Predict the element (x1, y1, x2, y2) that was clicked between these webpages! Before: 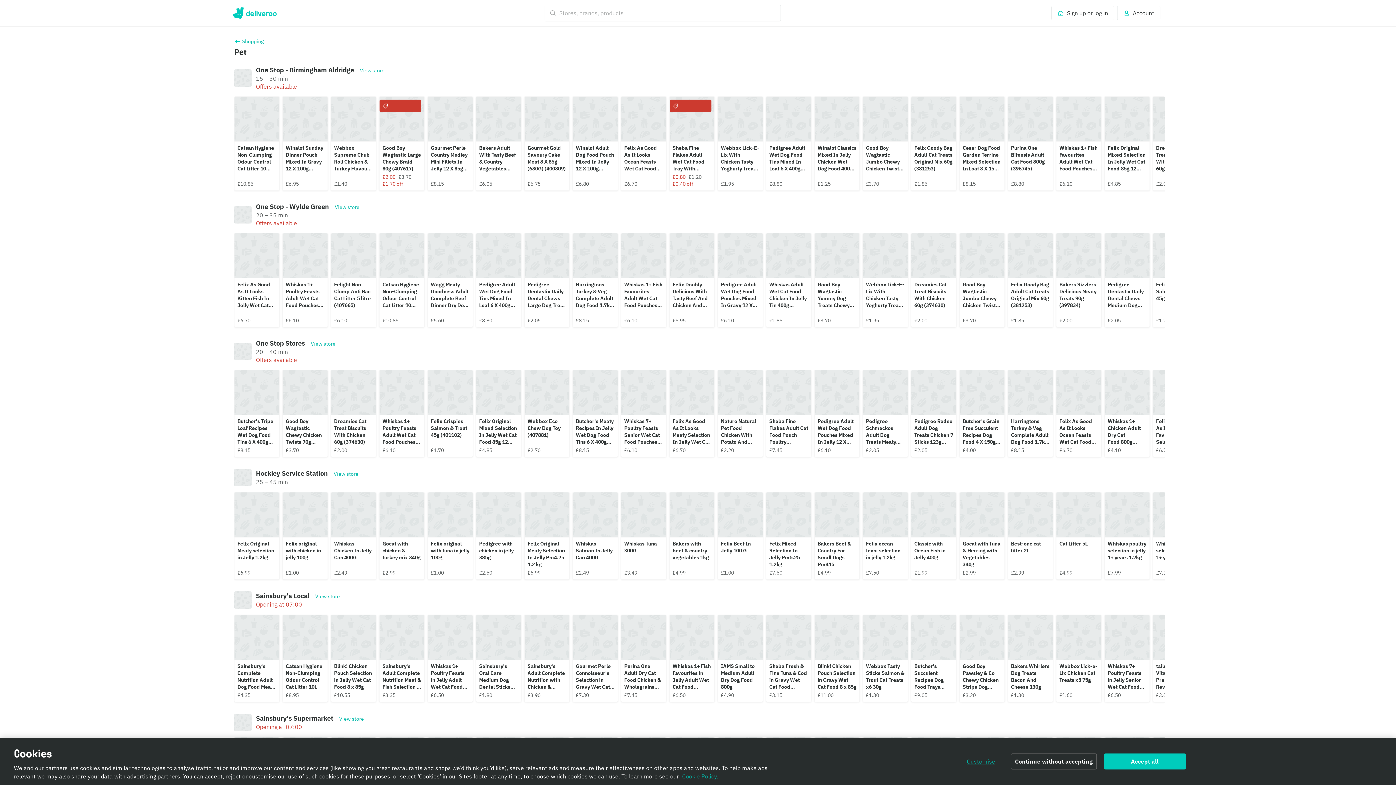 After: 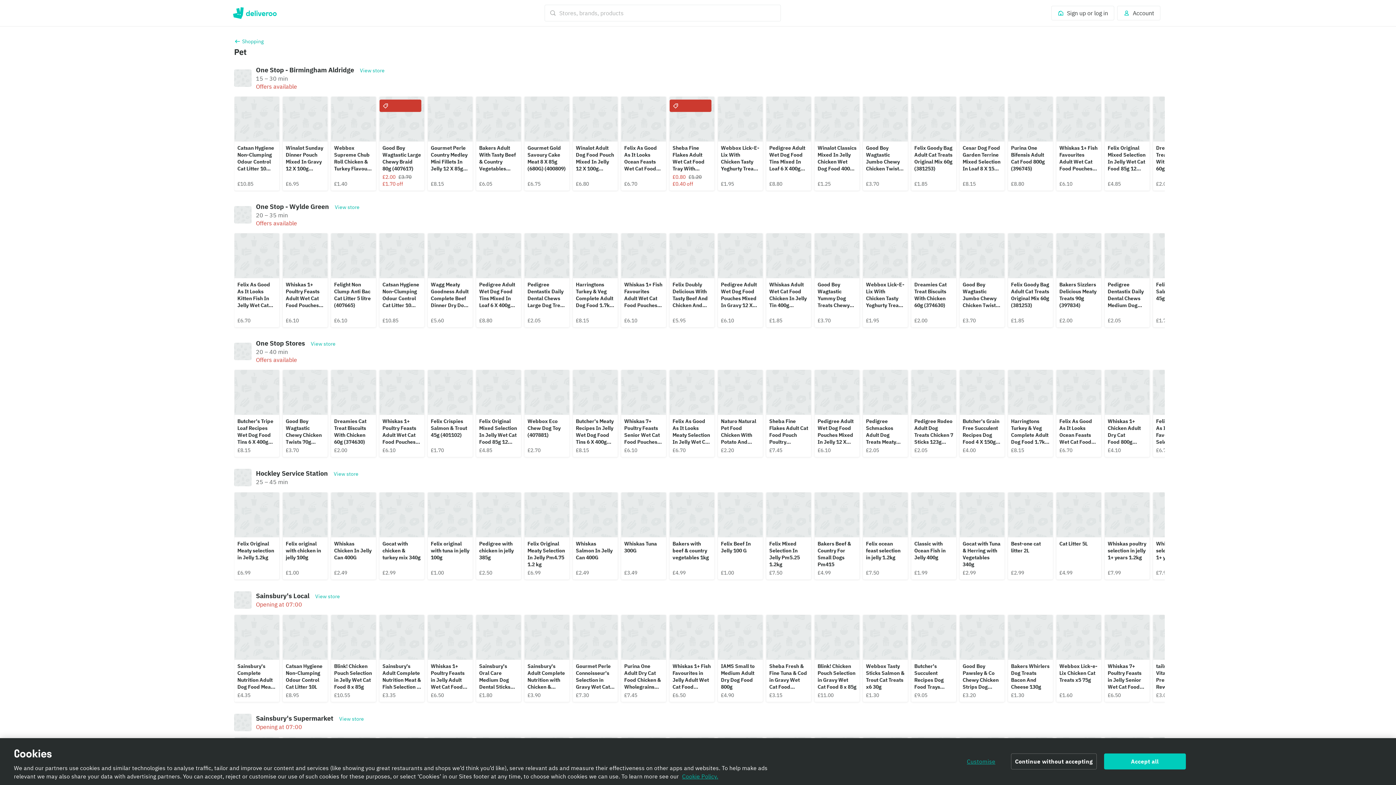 Action: bbox: (331, 233, 376, 327) label: Felight Non Clump Anti Bac Cat Litter 5 litre (407665)